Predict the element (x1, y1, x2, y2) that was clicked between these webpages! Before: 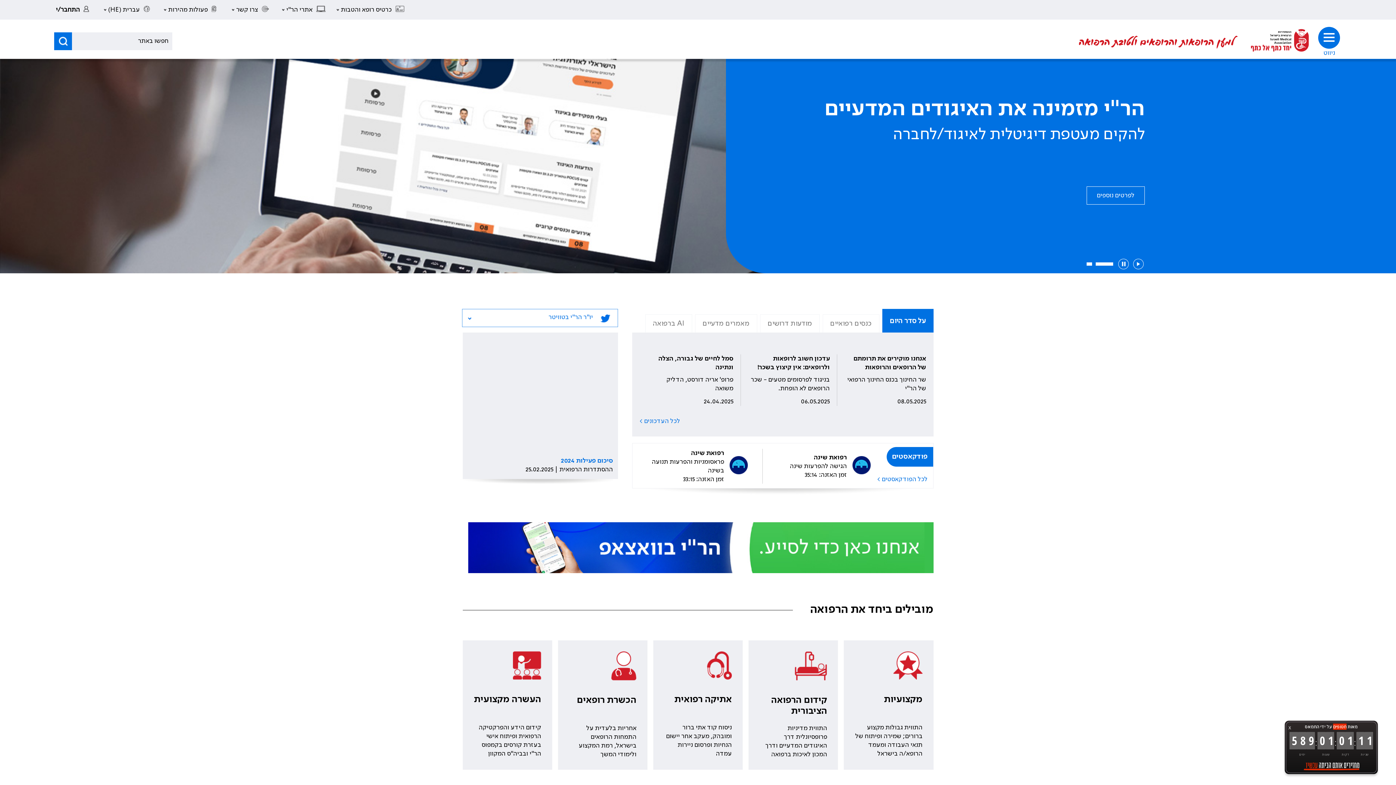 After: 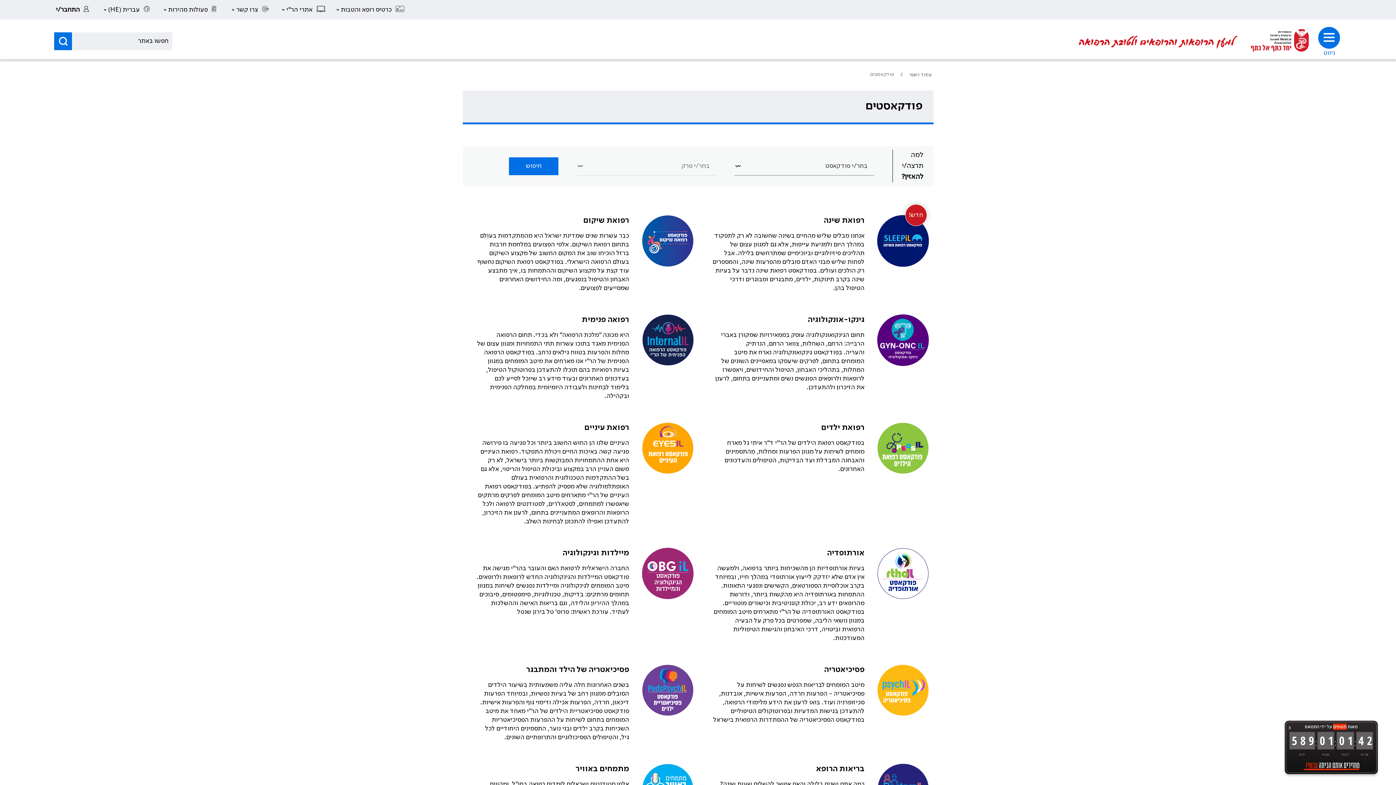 Action: bbox: (877, 475, 927, 484) label: לכל הפודקאסטים >